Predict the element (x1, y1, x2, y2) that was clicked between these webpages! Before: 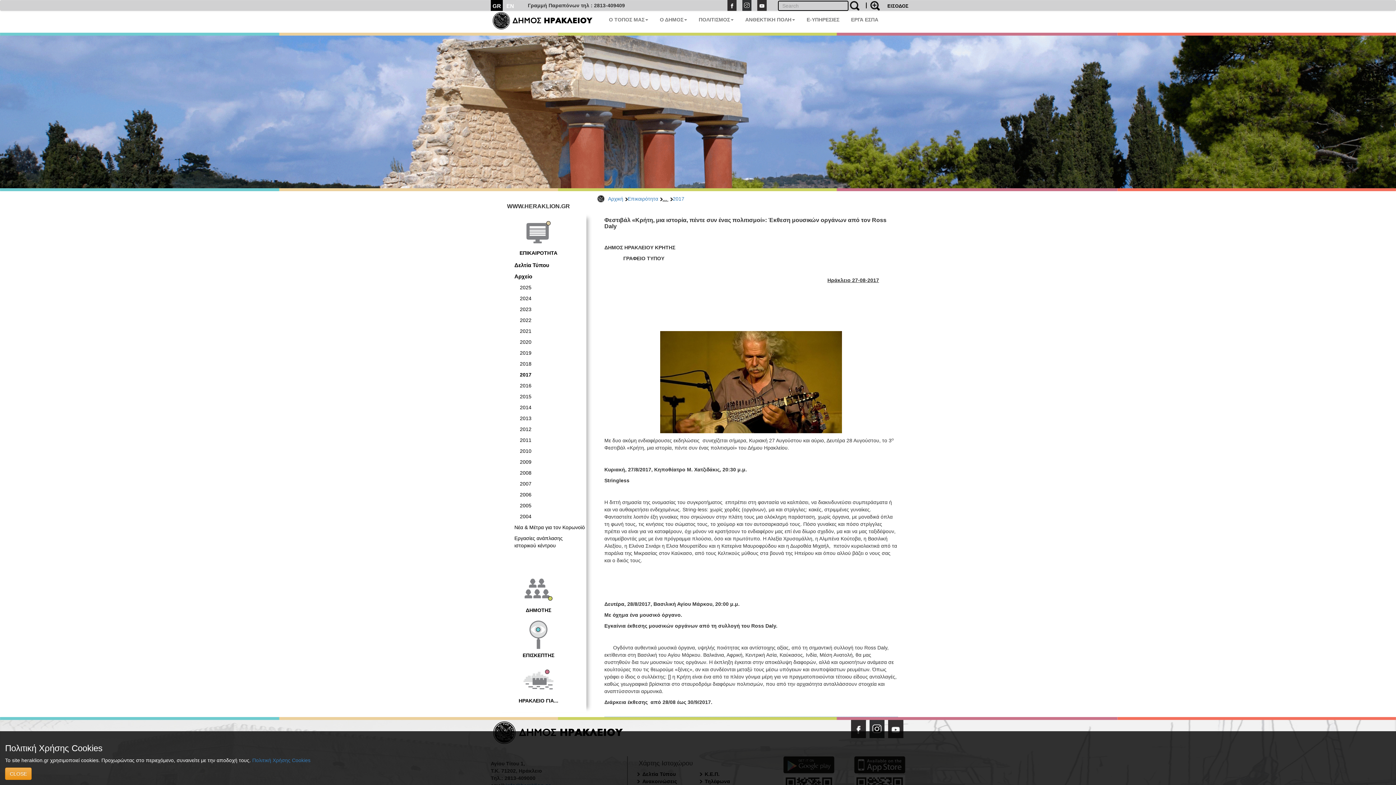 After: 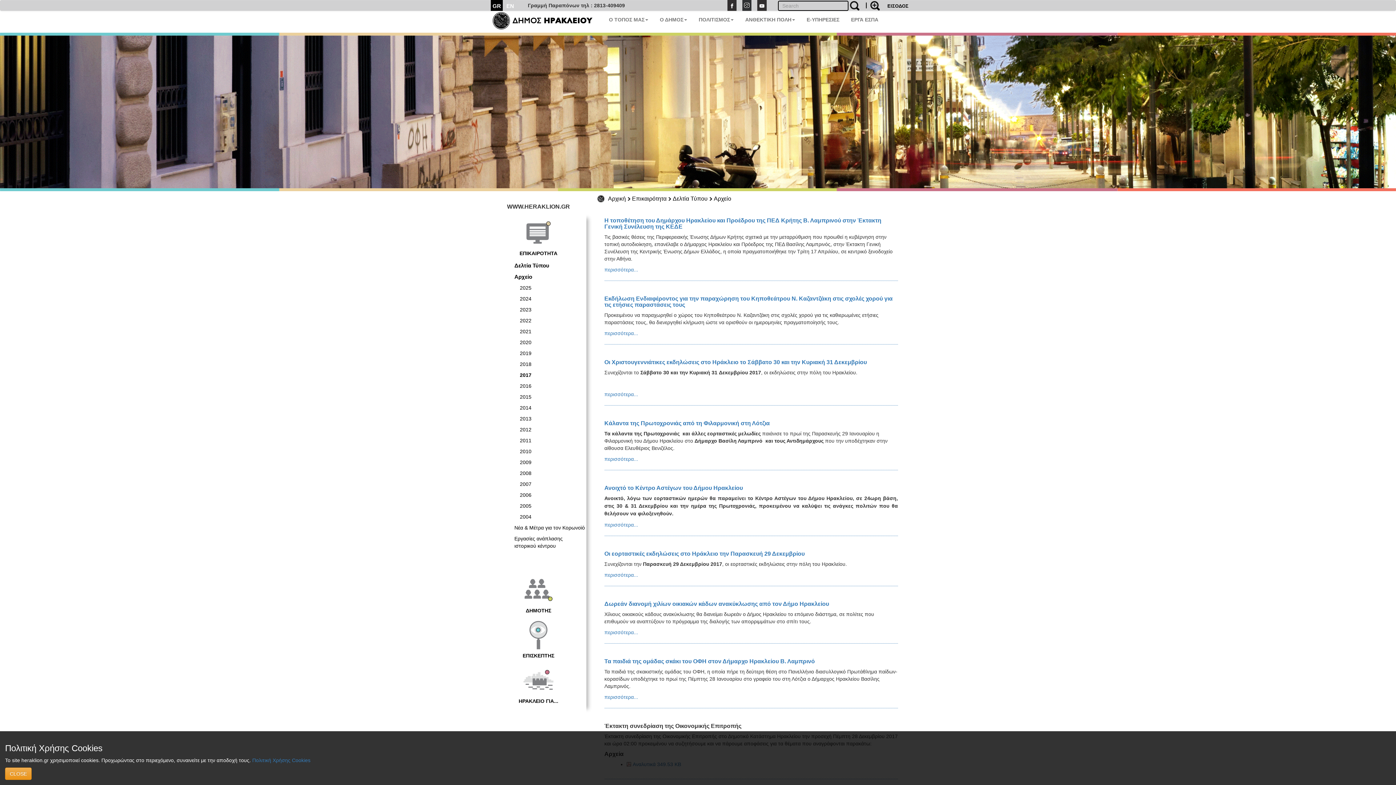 Action: bbox: (505, 369, 586, 380) label: 2017